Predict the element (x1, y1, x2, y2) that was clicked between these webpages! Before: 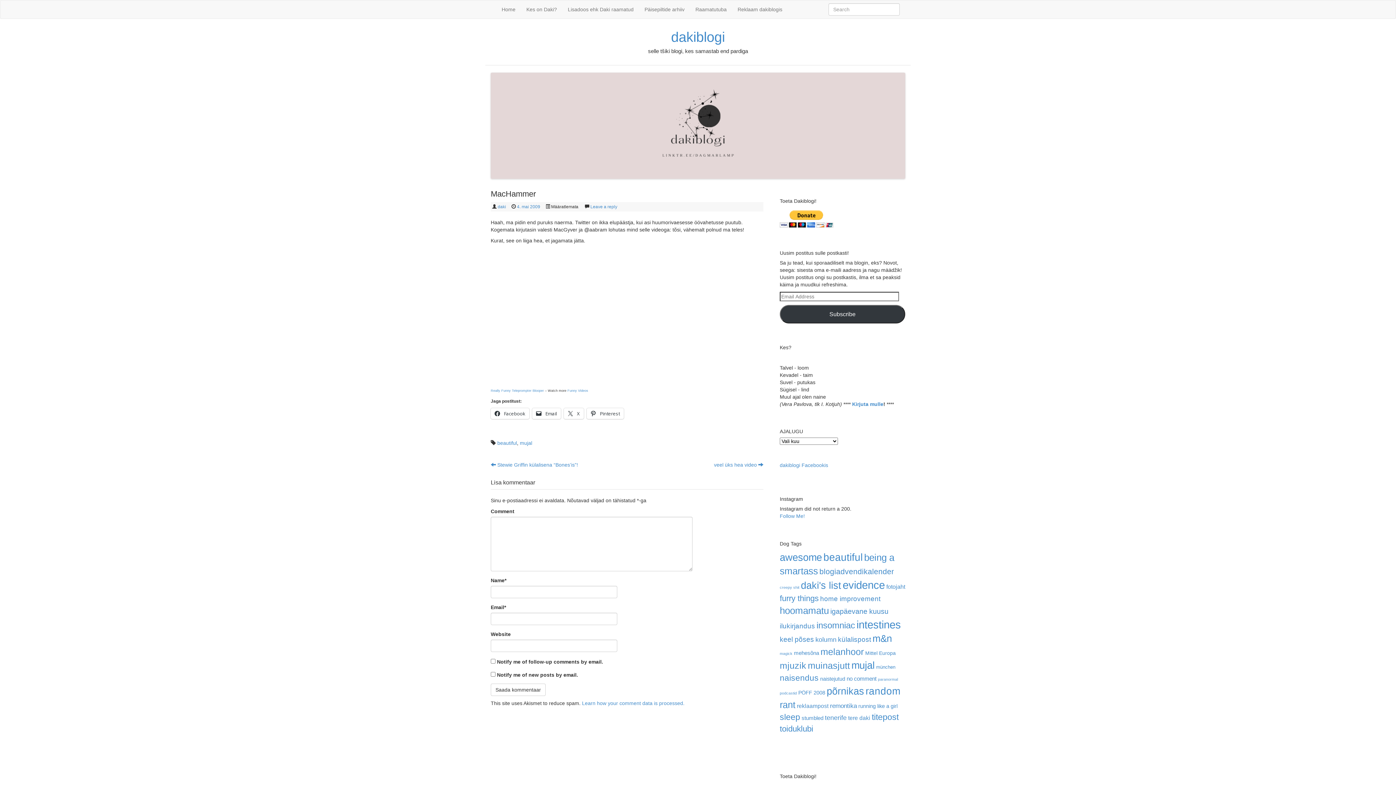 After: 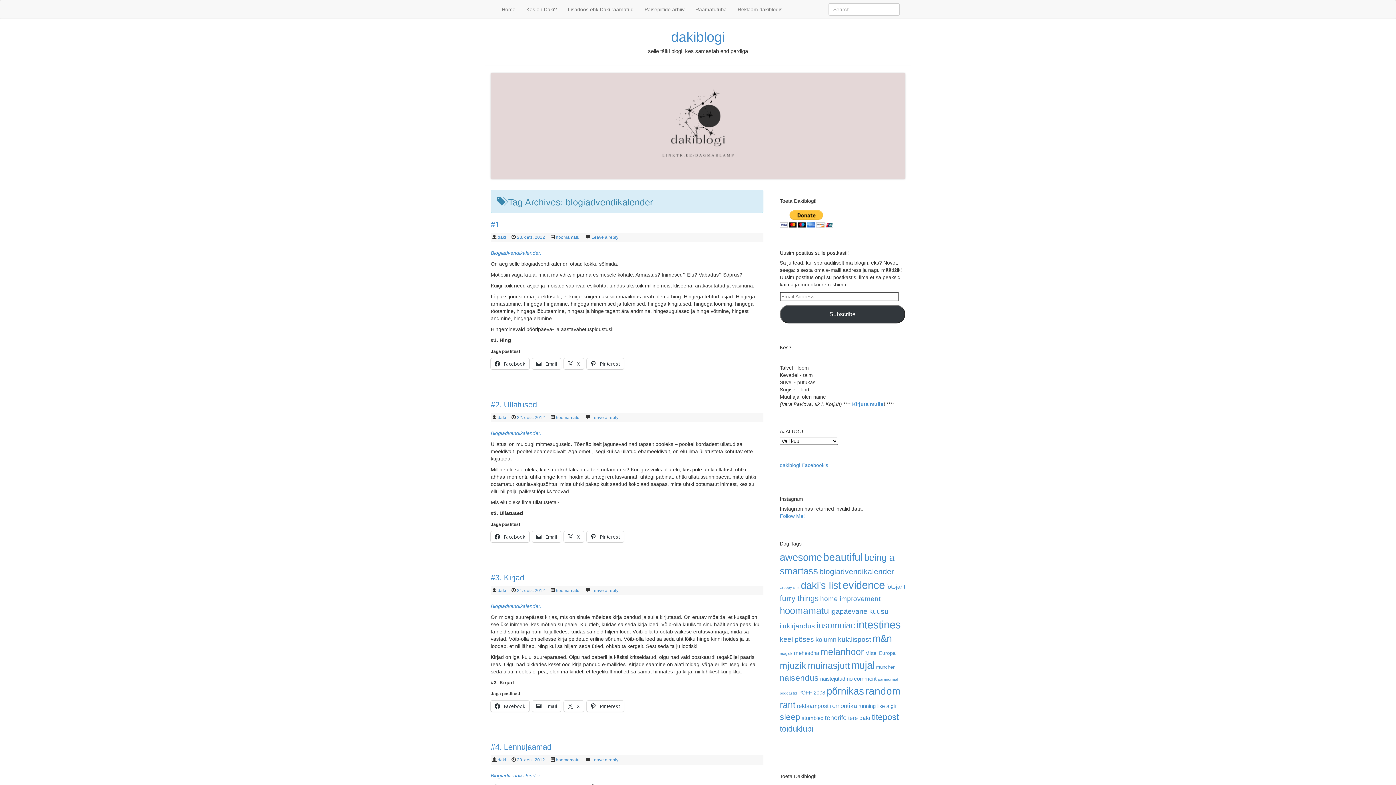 Action: bbox: (819, 567, 894, 576) label: blogiadvendikalender (44 elementi)